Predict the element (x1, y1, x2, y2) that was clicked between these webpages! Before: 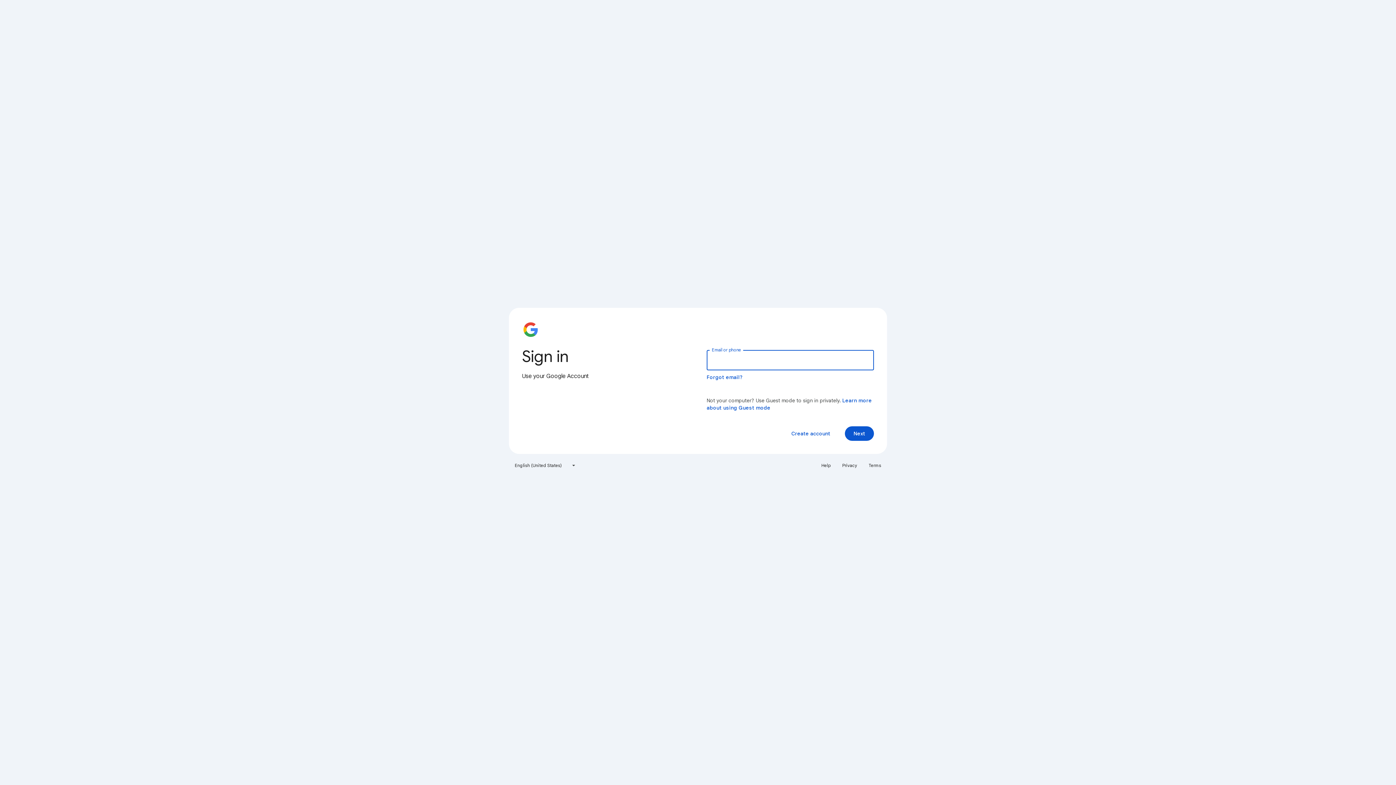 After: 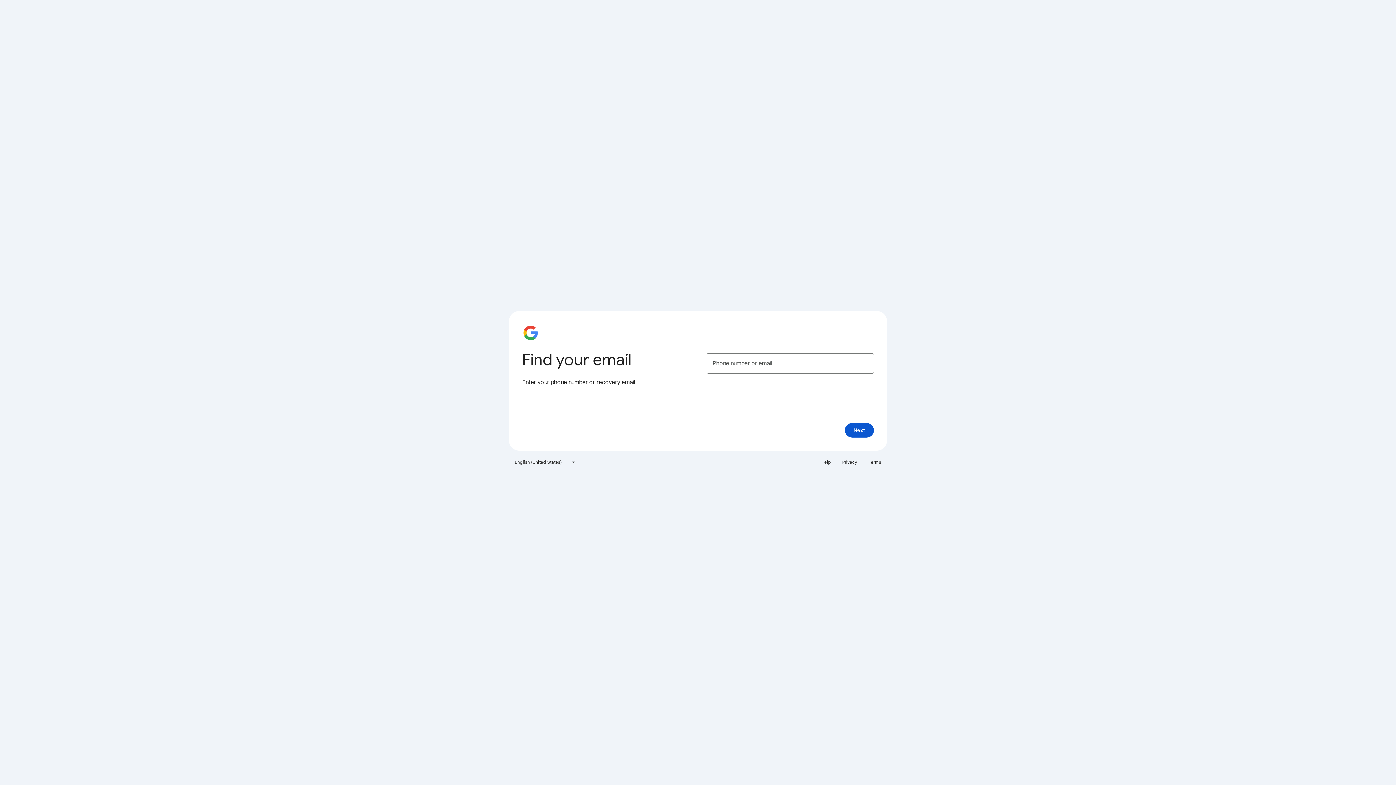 Action: label: Forgot email? bbox: (706, 374, 743, 380)